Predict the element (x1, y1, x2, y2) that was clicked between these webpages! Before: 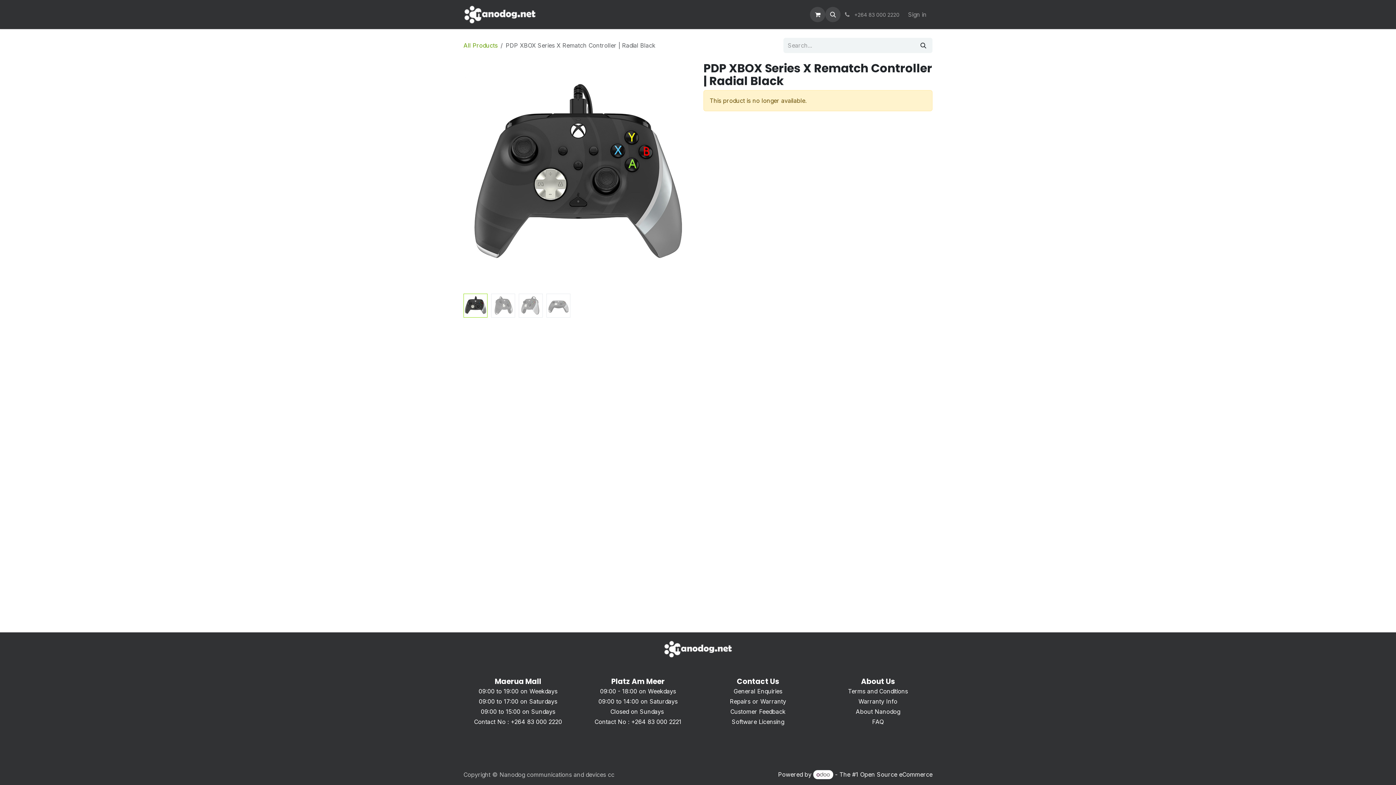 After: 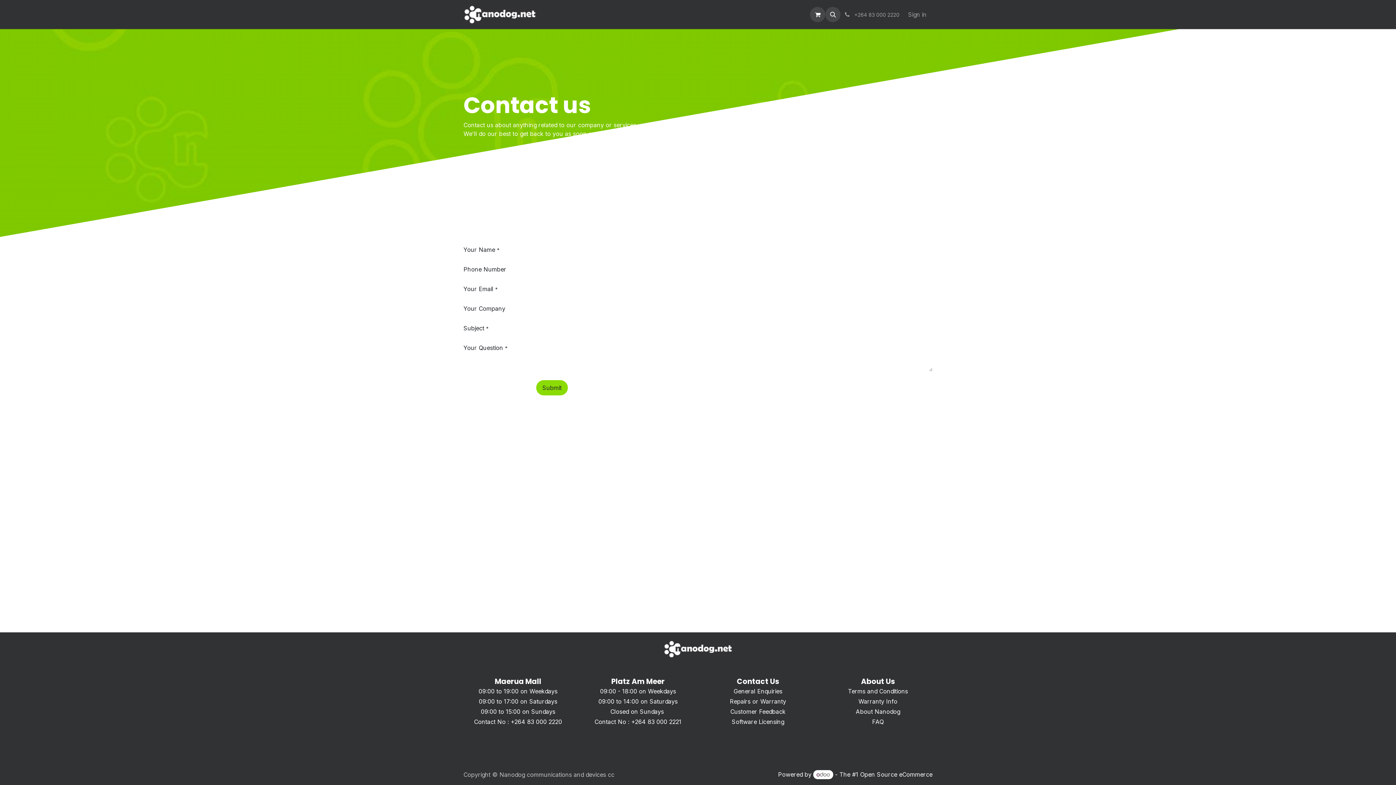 Action: label: General Enquiries bbox: (733, 688, 782, 695)